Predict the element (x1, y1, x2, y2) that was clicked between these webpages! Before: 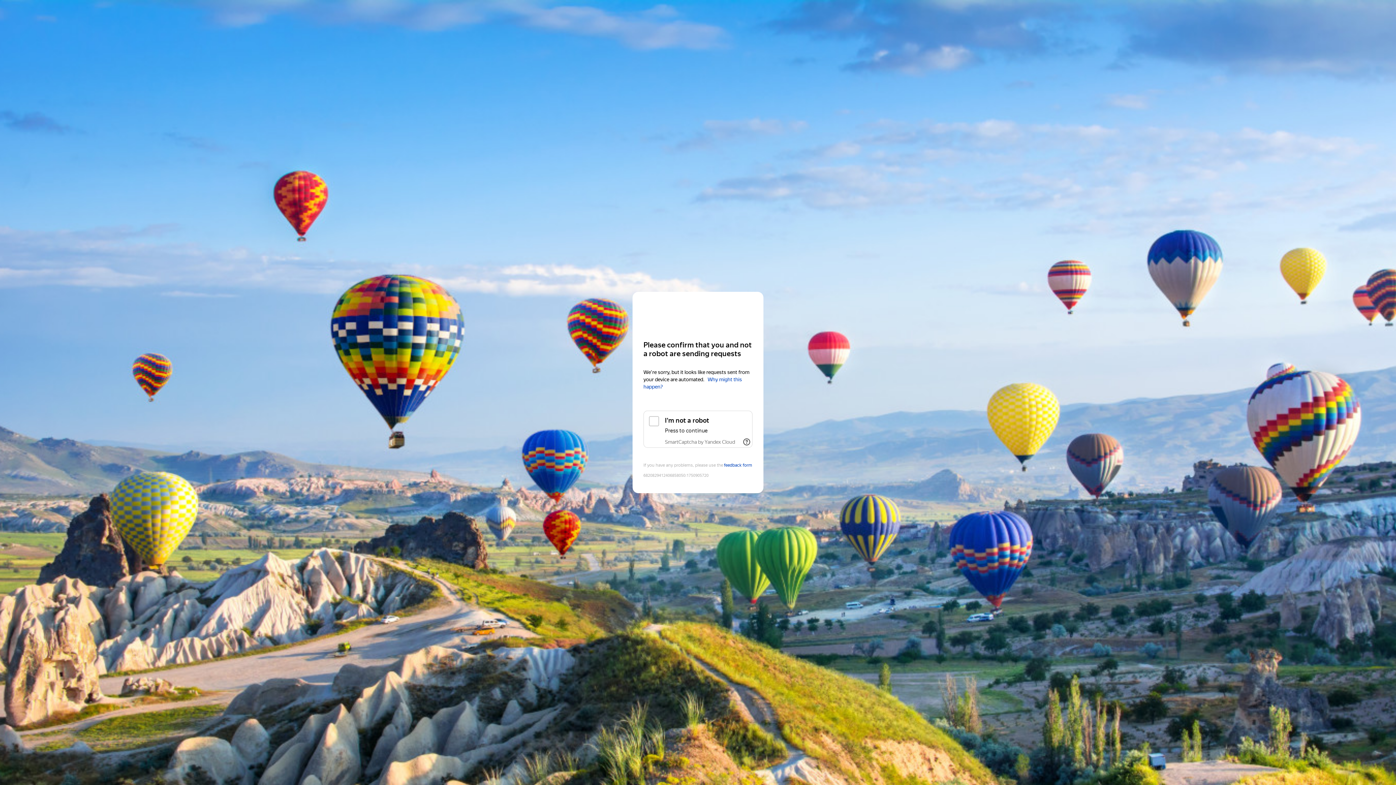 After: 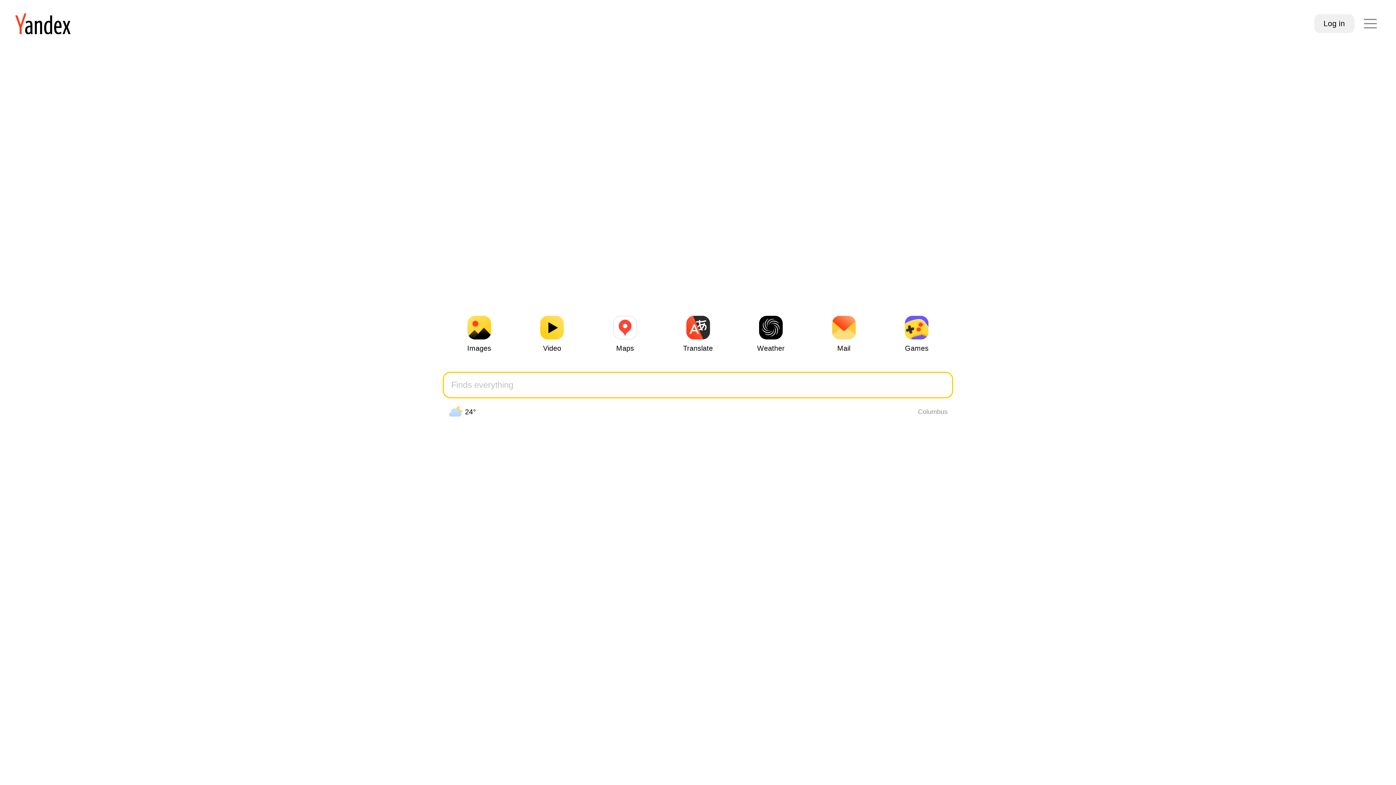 Action: bbox: (643, 306, 752, 319) label: Yandex